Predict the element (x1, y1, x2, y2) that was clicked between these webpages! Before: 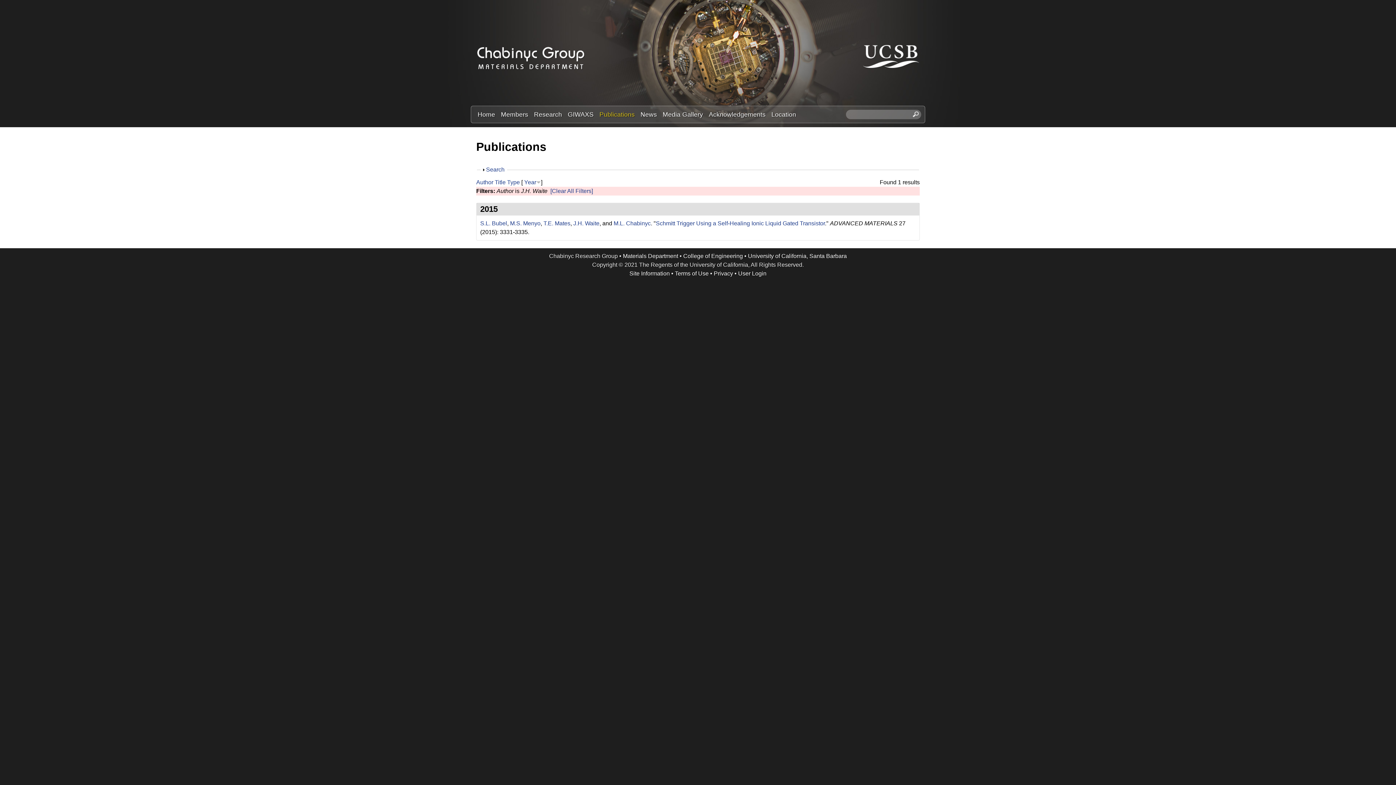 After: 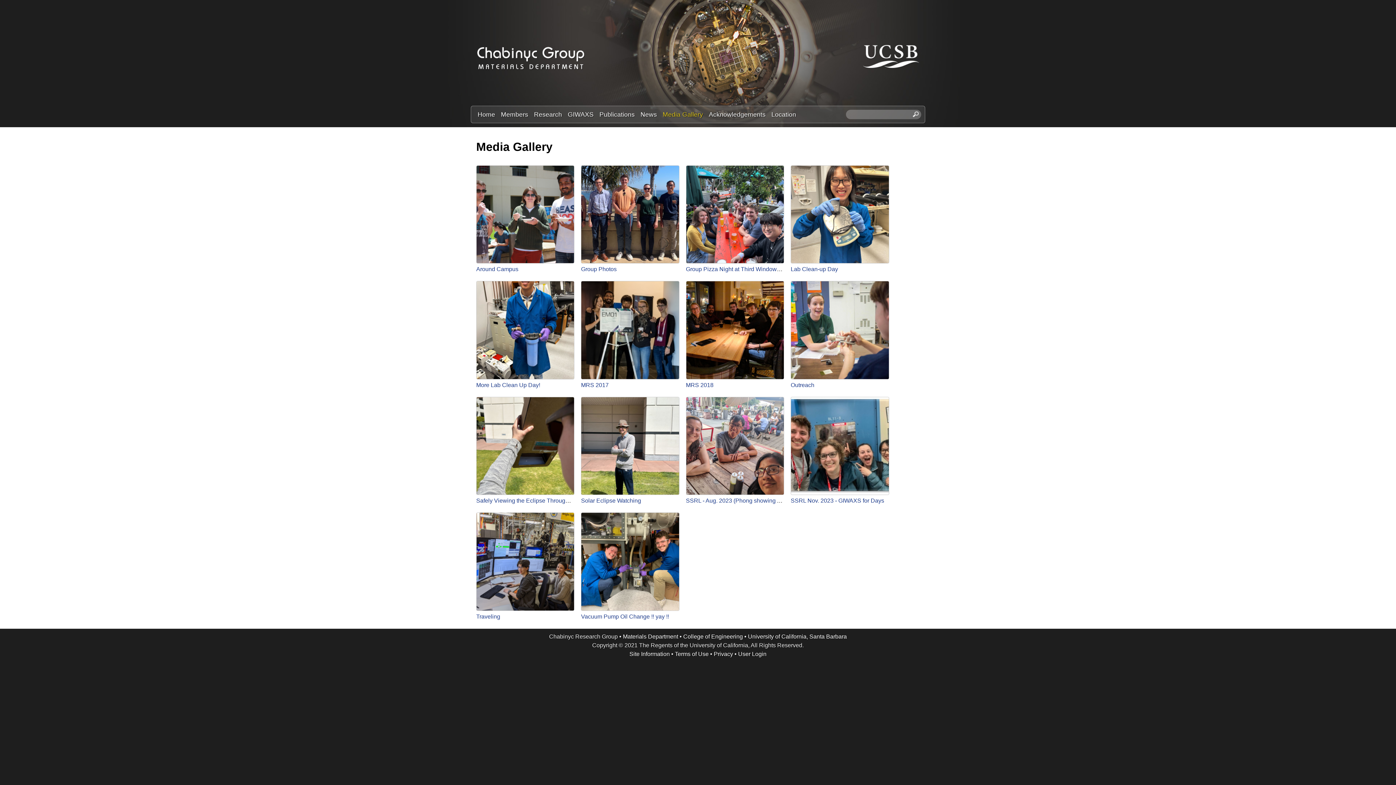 Action: label: Media Gallery bbox: (660, 109, 706, 119)